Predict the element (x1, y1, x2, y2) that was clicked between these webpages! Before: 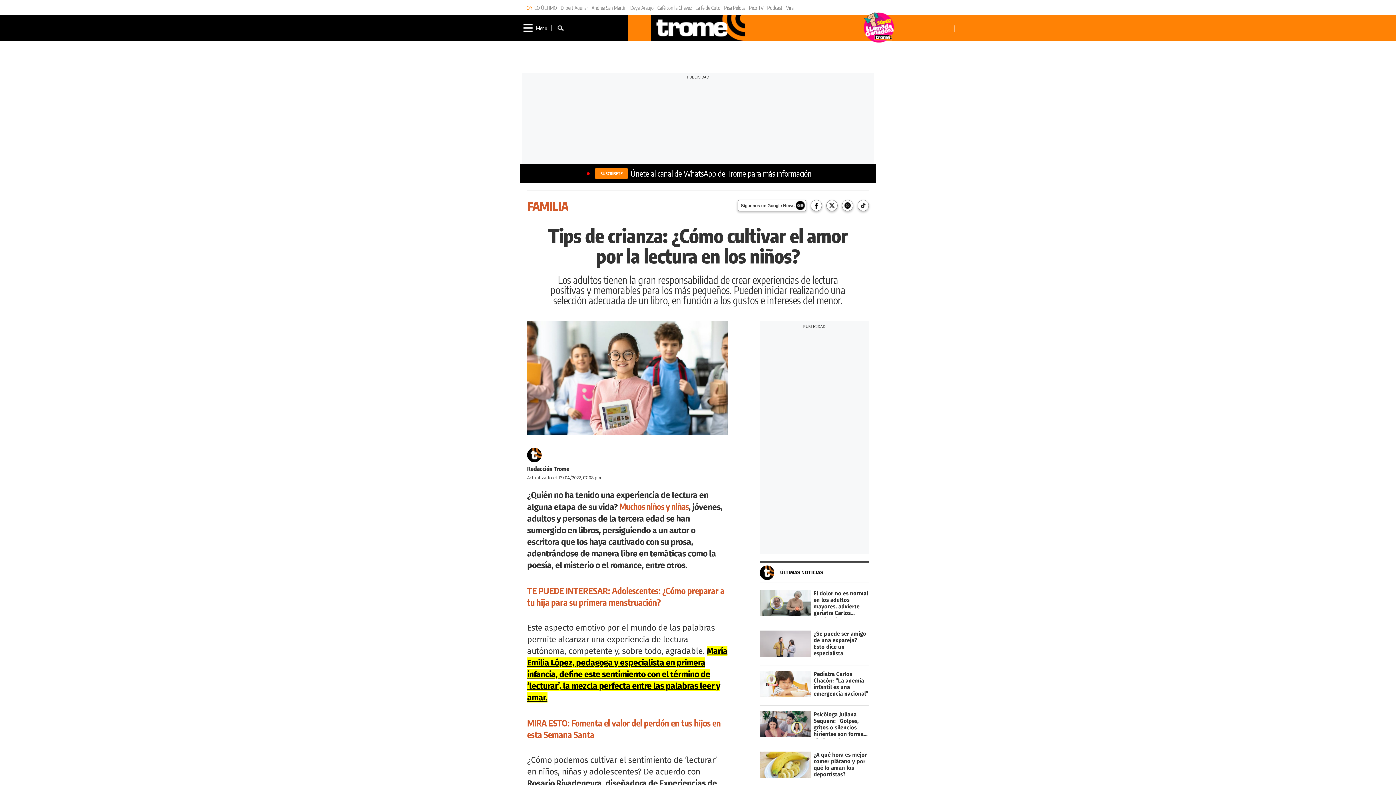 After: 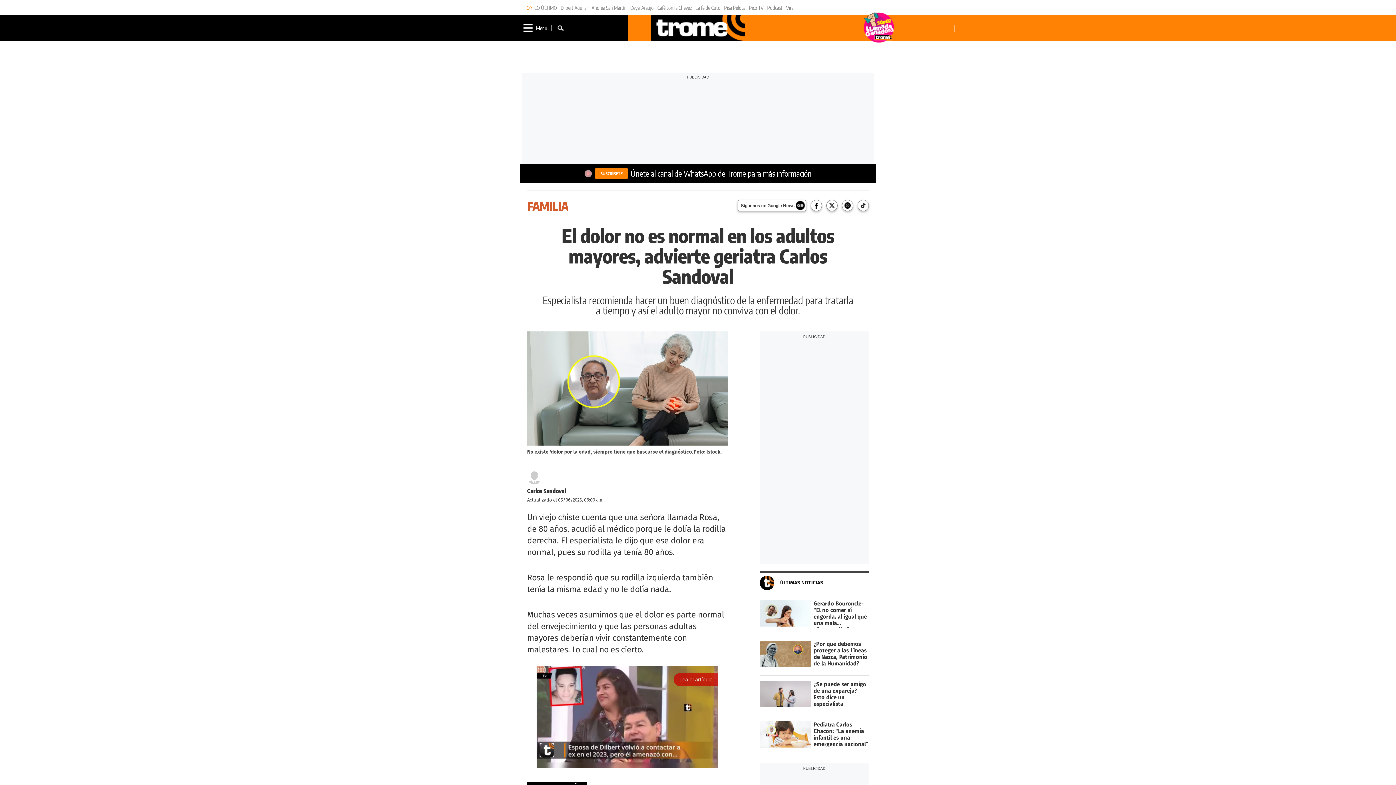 Action: bbox: (760, 590, 869, 619) label: El dolor no es normal en los adultos mayores, advierte geriatra Carlos Sandoval